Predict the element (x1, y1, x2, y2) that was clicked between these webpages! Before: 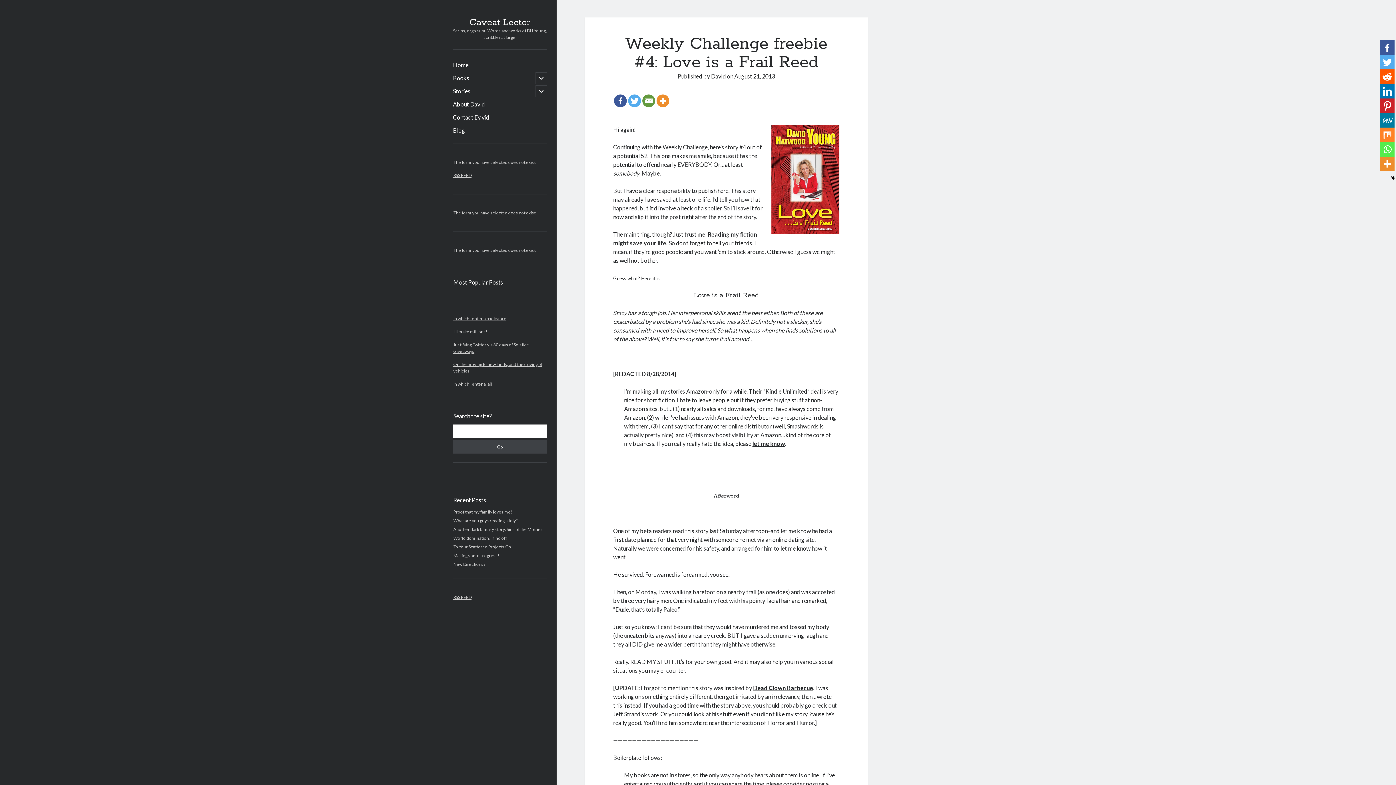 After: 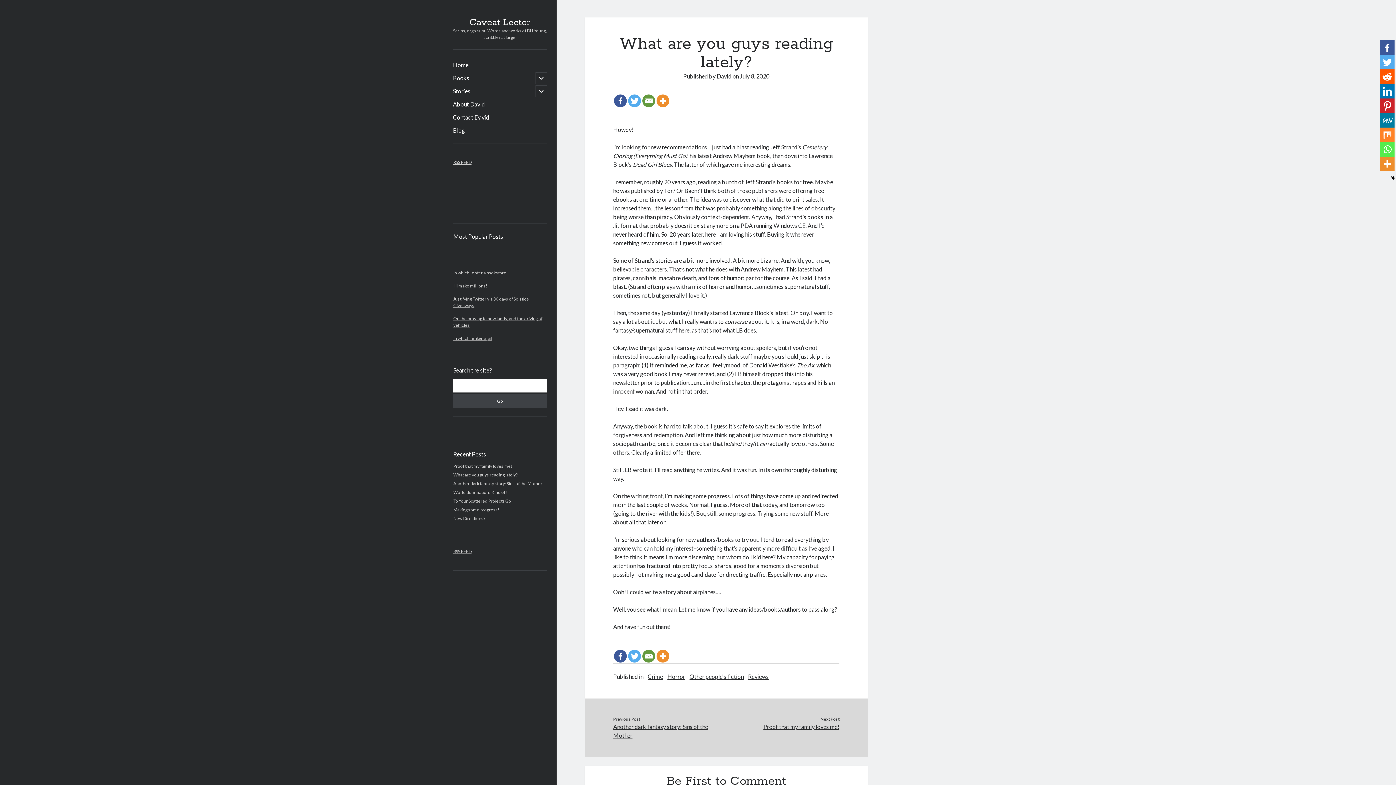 Action: bbox: (453, 518, 517, 523) label: What are you guys reading lately?